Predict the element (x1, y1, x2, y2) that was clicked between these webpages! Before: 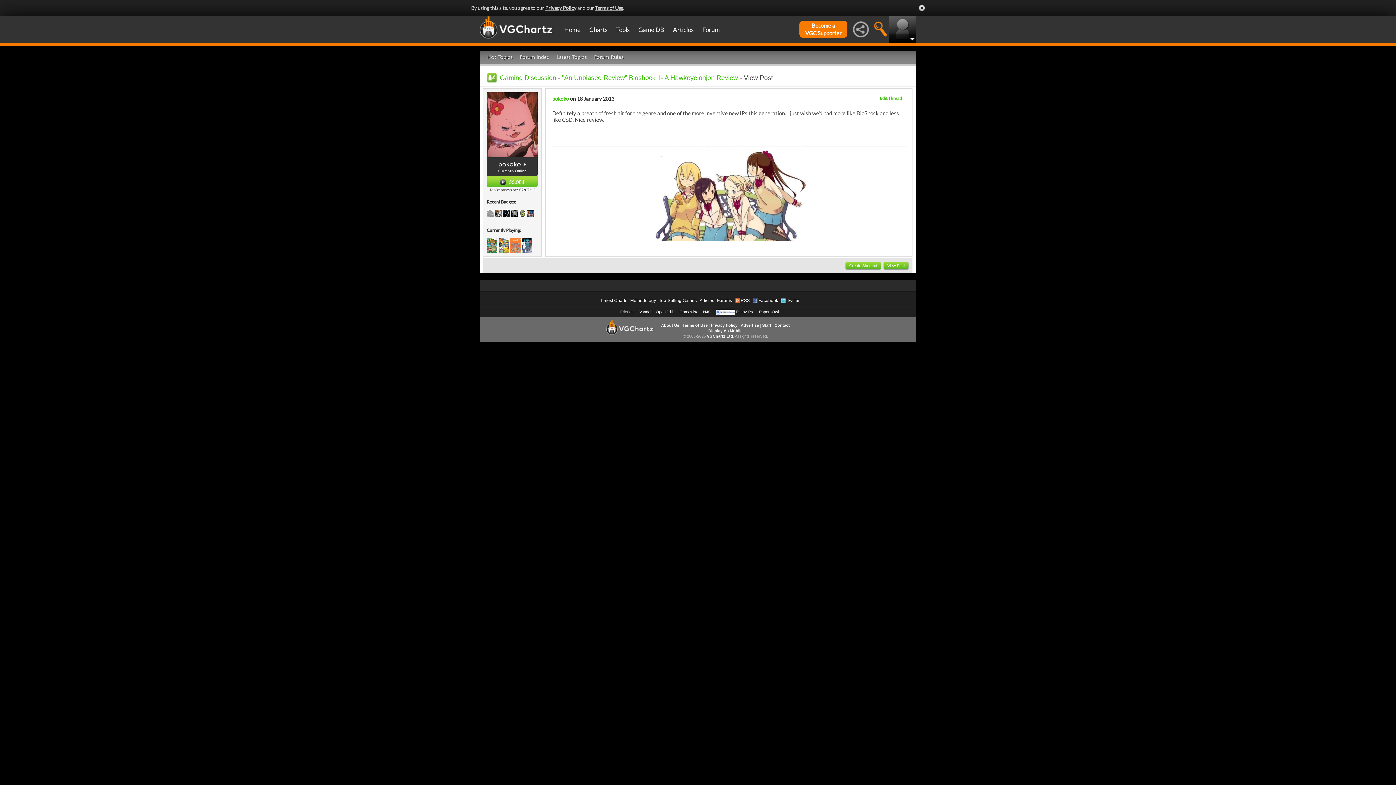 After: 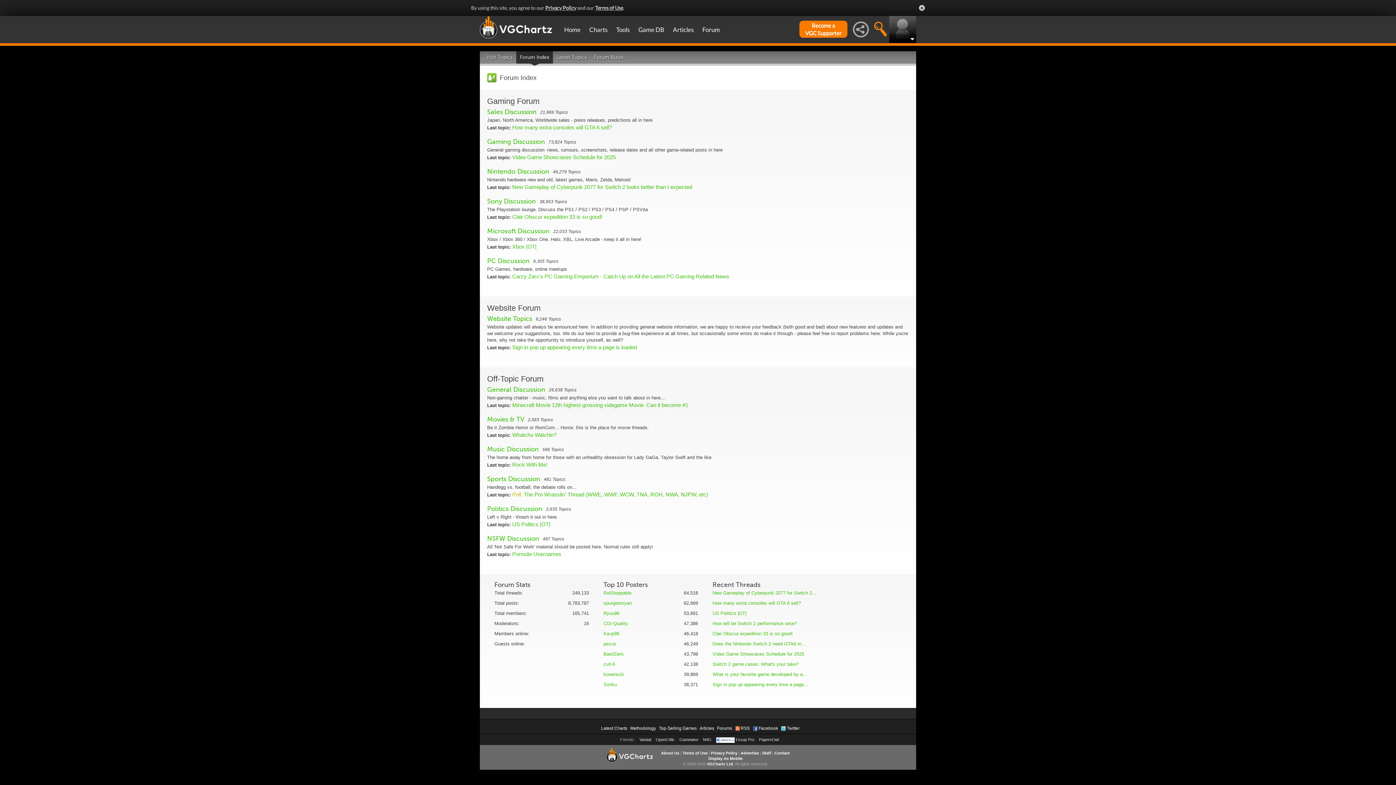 Action: bbox: (698, 16, 724, 43) label: Forum